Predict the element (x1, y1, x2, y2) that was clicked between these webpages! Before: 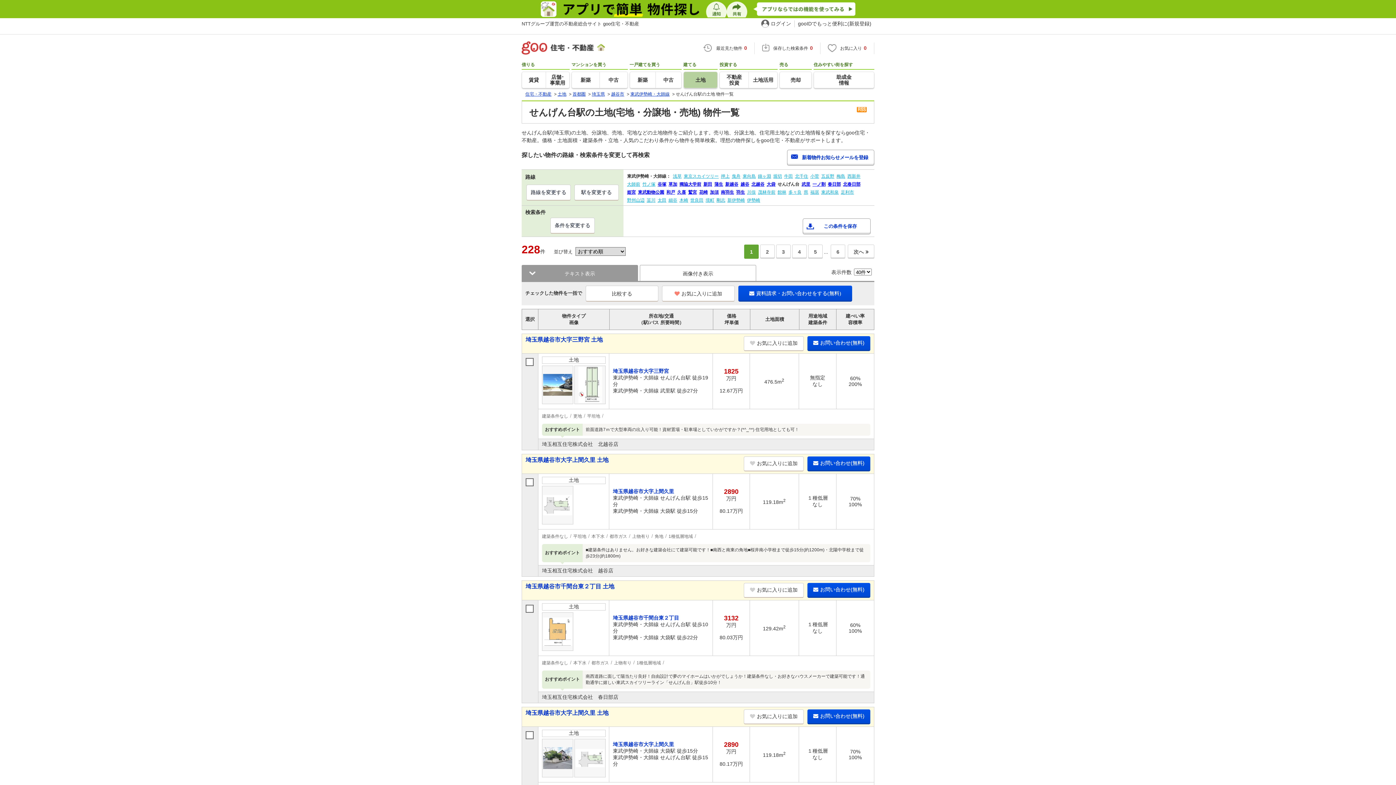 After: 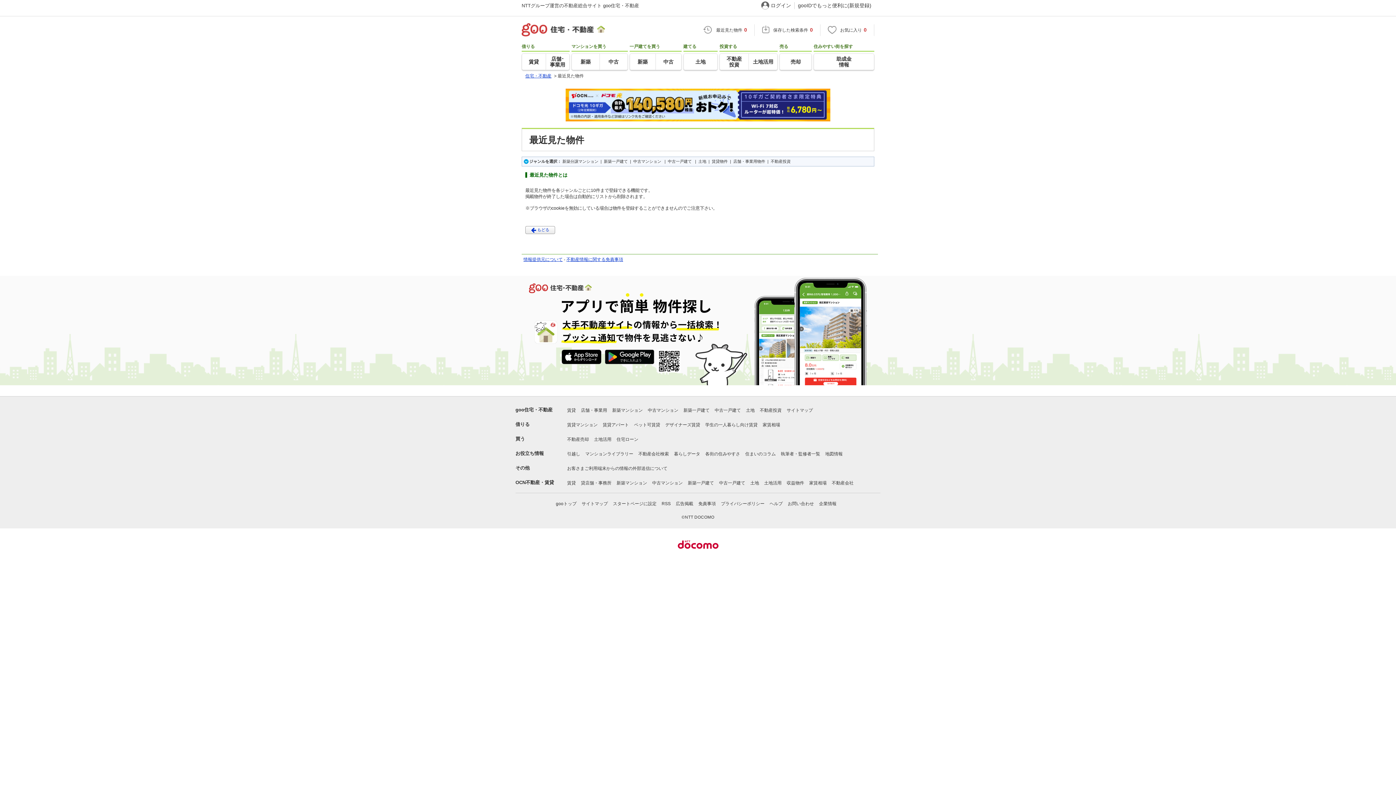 Action: label: 最近見た物件0 bbox: (696, 38, 754, 57)